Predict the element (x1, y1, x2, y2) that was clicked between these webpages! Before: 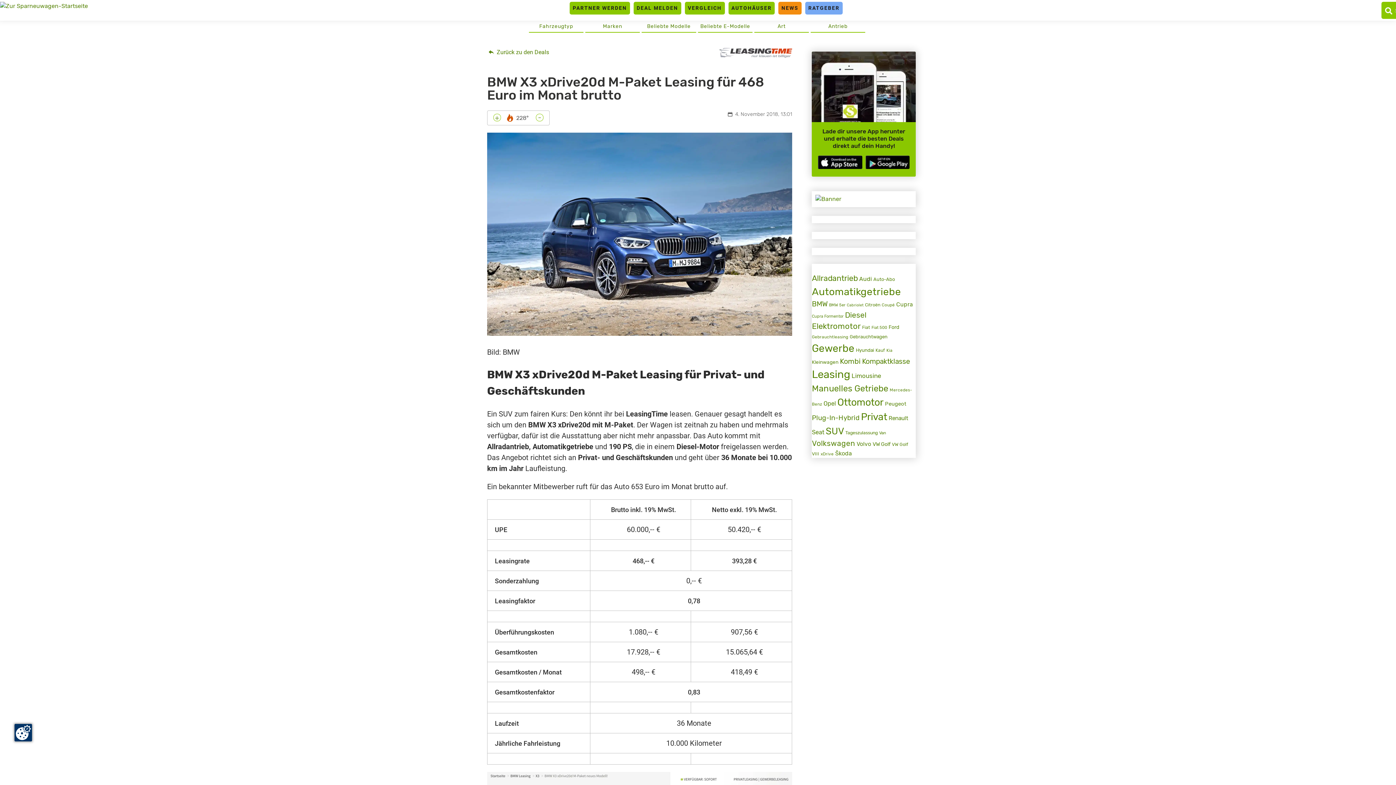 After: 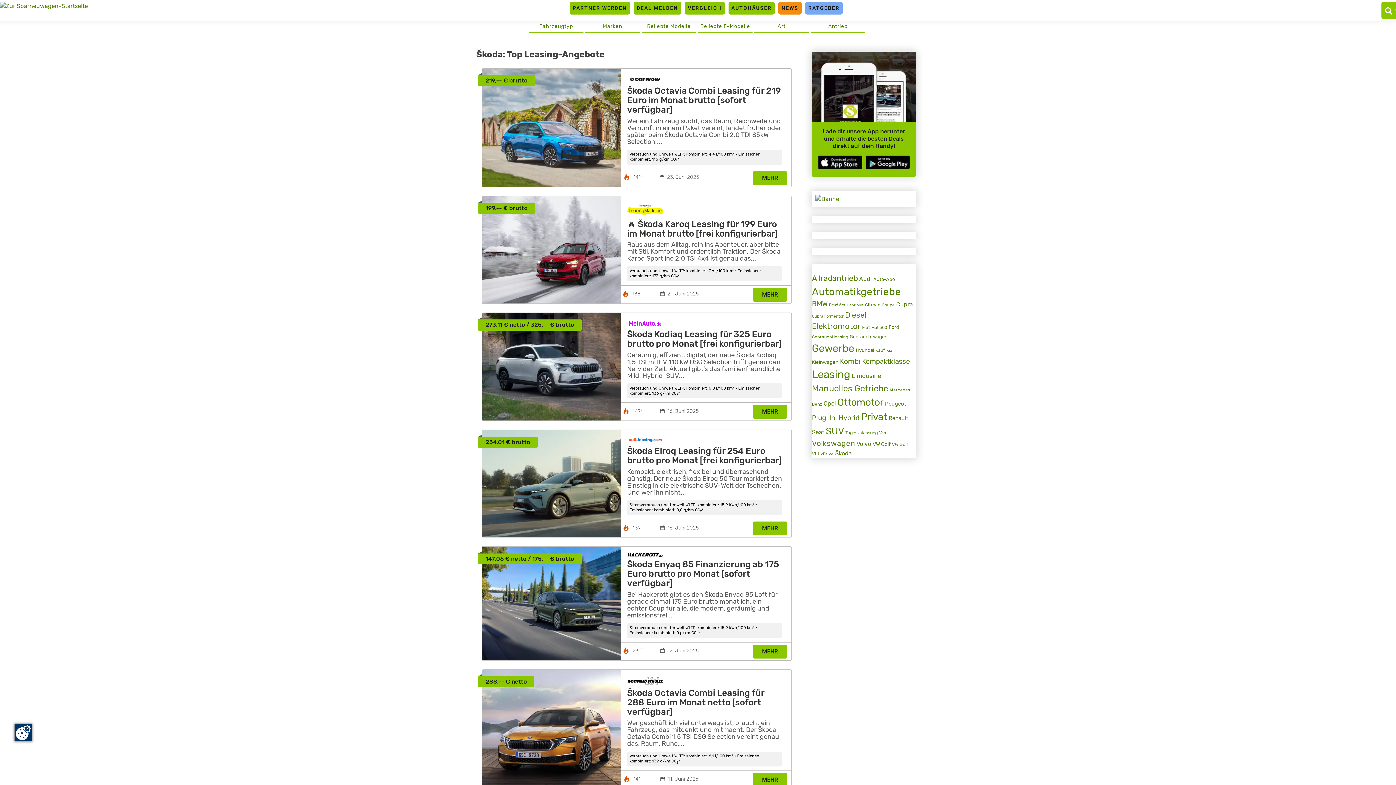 Action: bbox: (835, 450, 852, 457) label: Škoda (1.011 Einträge)